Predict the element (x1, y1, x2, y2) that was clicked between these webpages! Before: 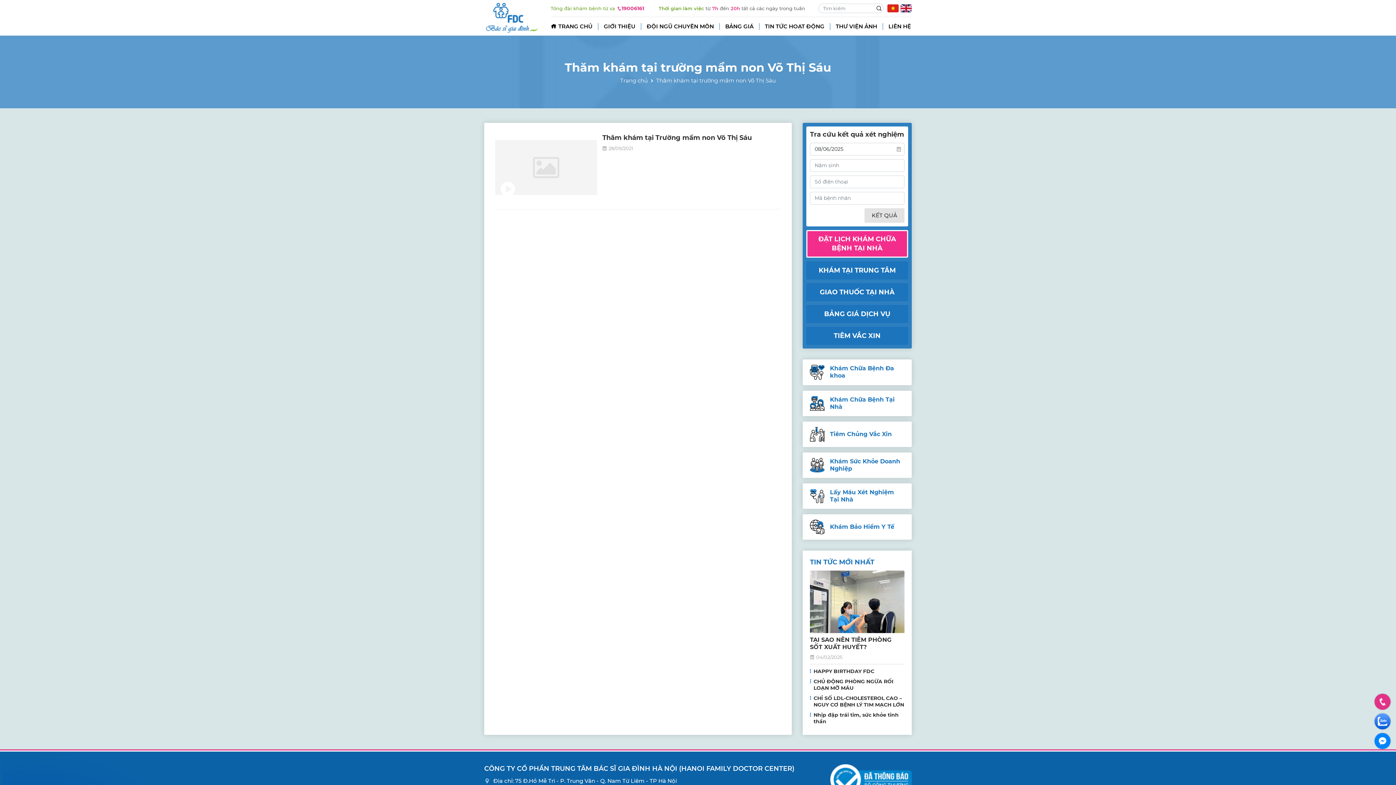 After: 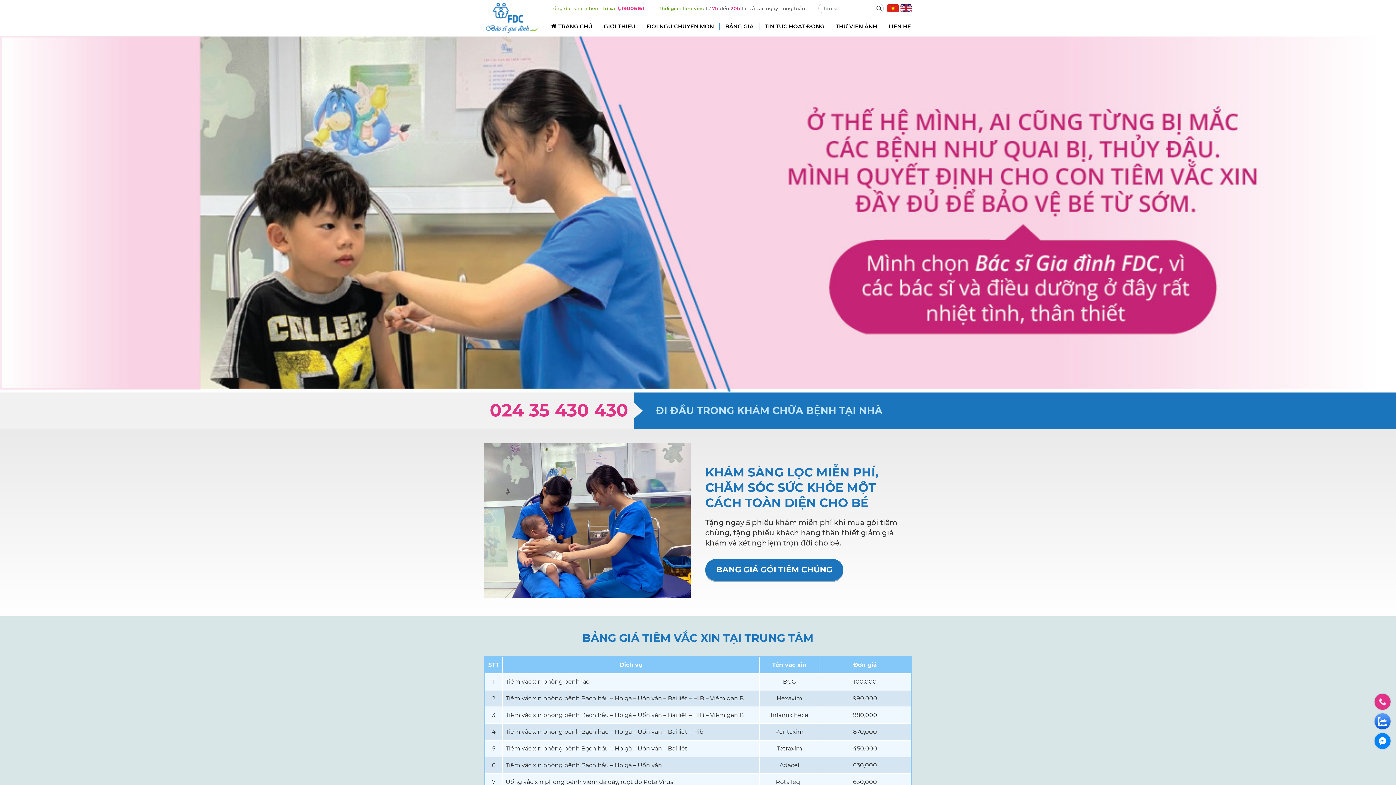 Action: bbox: (802, 421, 912, 447) label: Tiêm Chủng Vắc Xin